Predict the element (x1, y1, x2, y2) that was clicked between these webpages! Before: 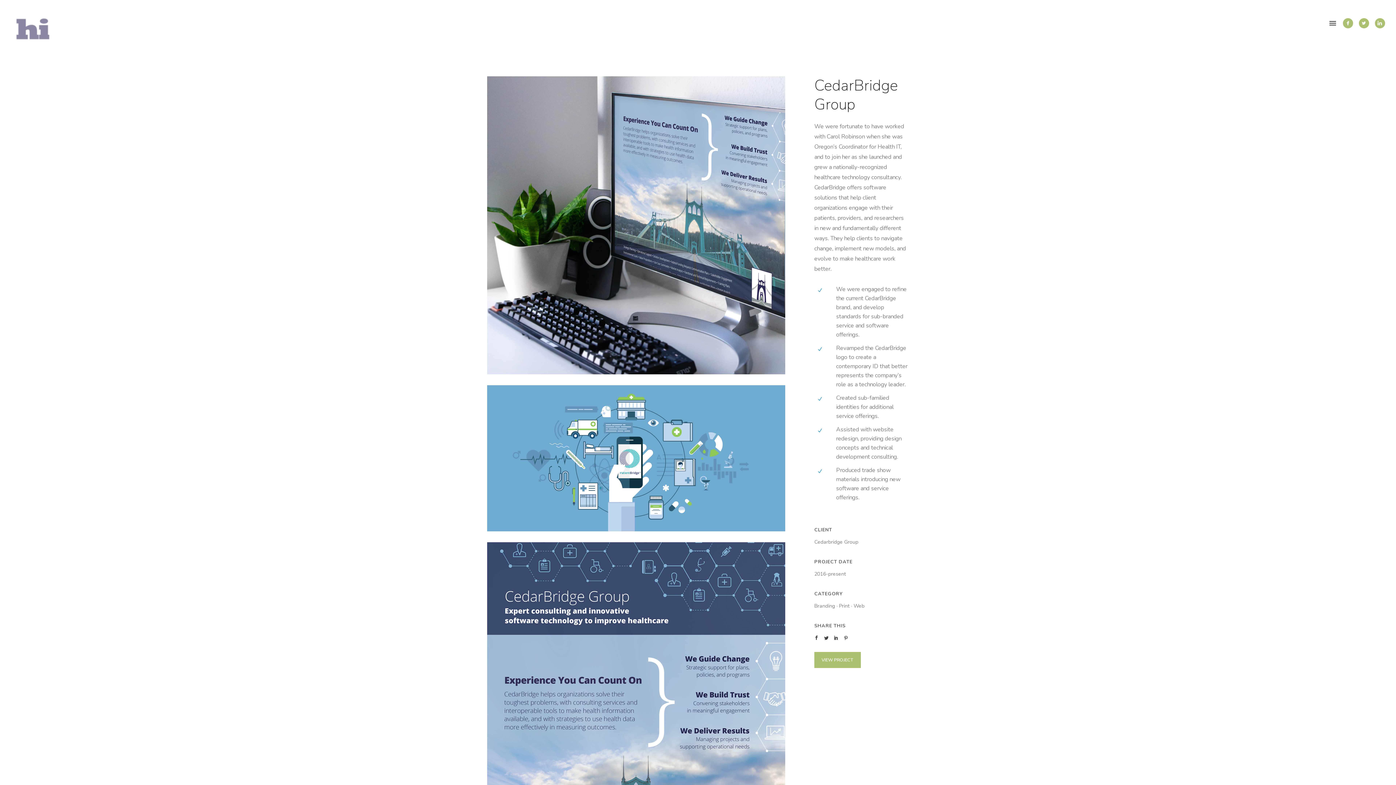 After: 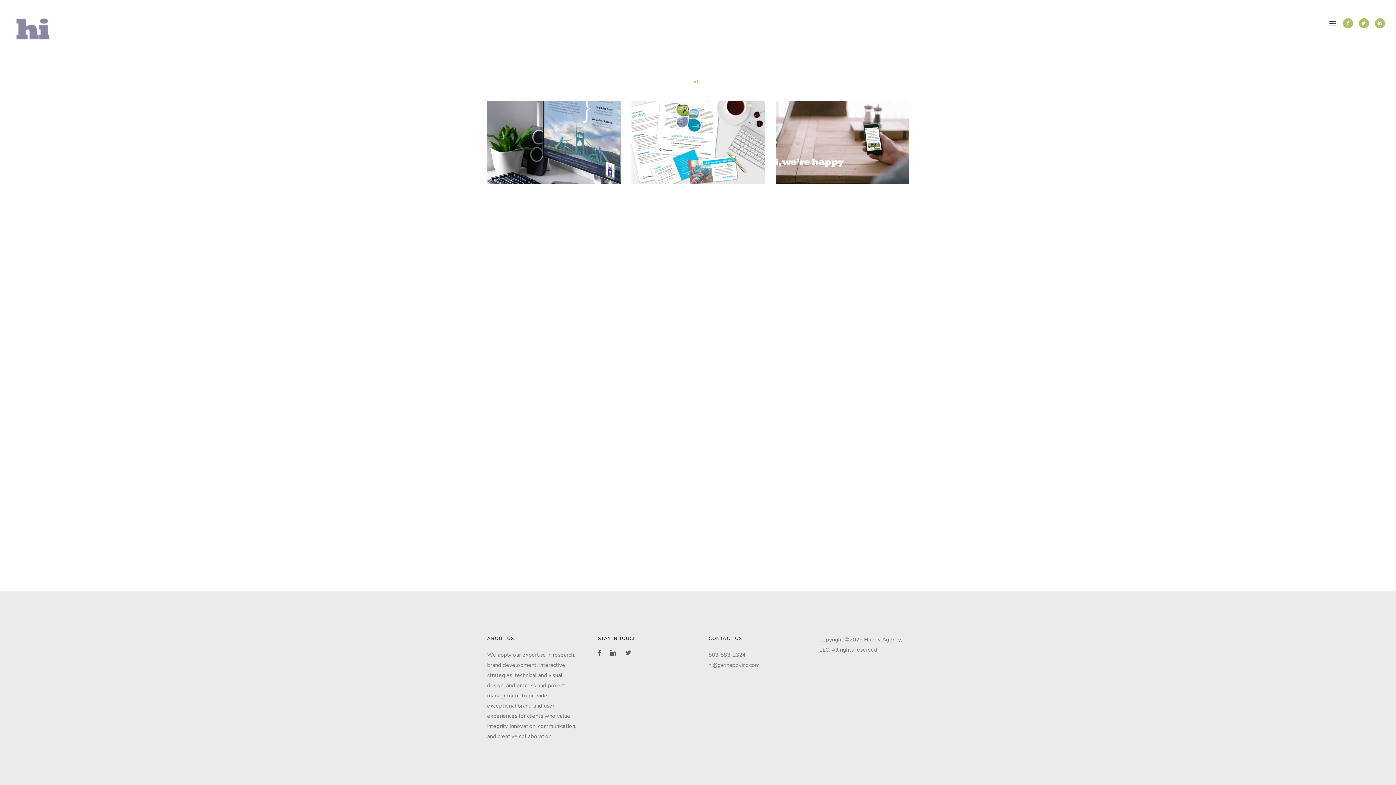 Action: bbox: (839, 602, 849, 609) label: Print